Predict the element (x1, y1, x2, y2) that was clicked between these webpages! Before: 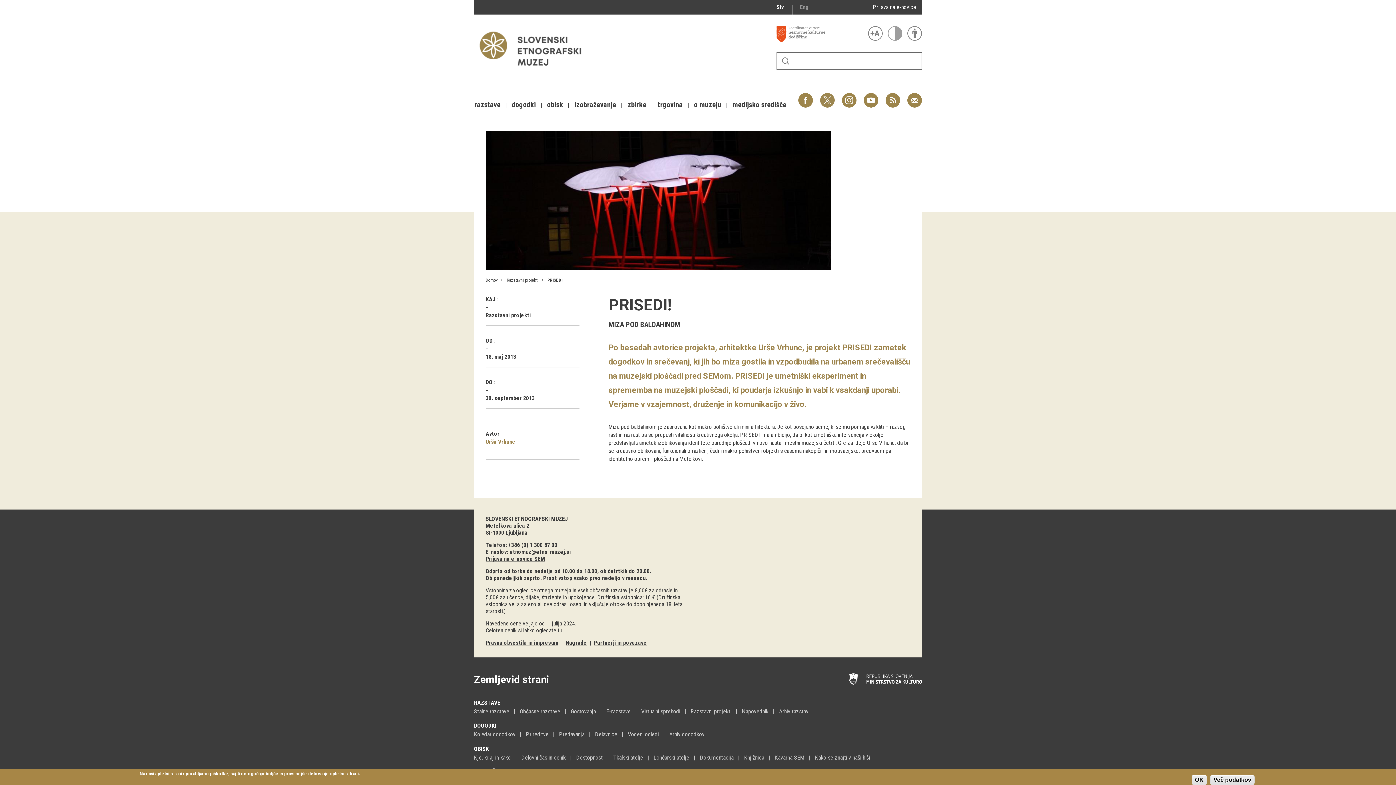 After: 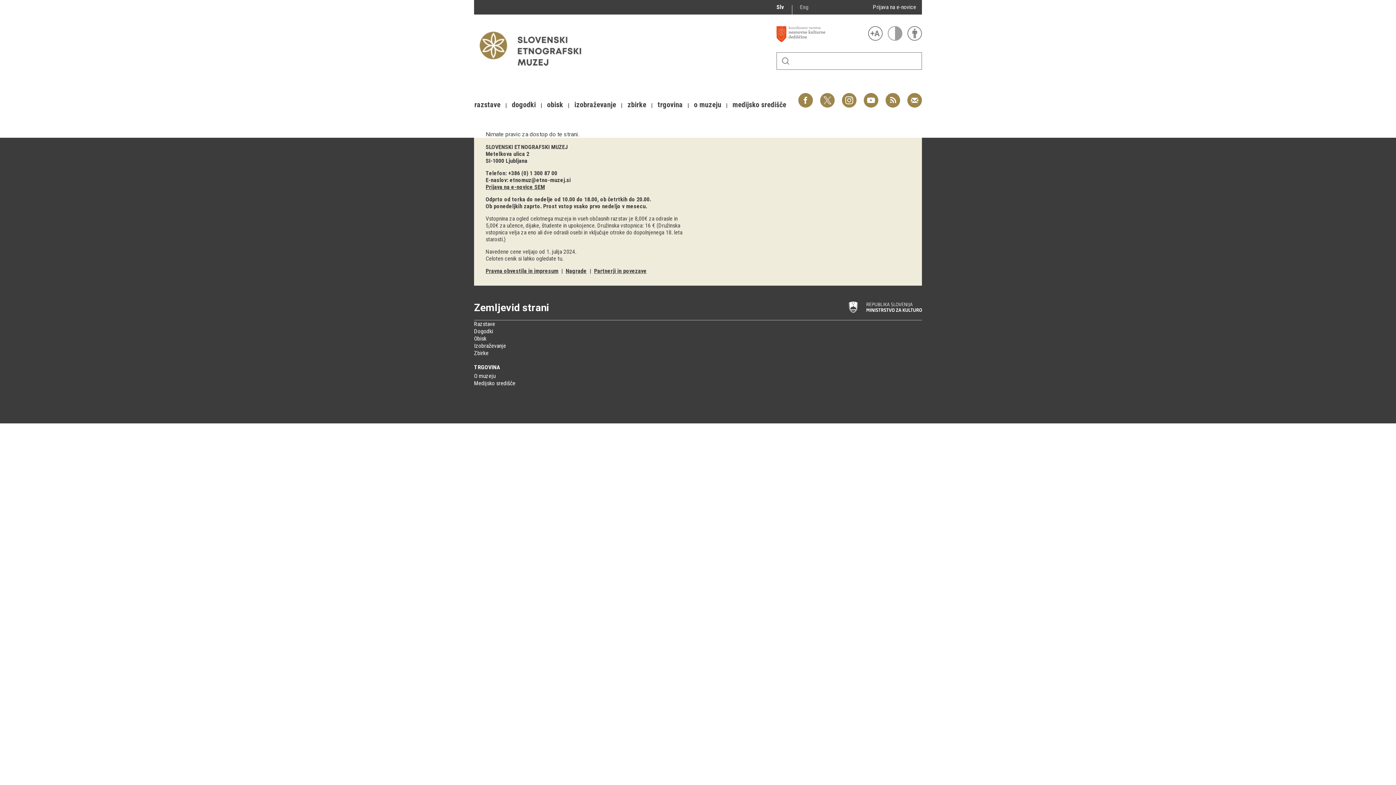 Action: label: Prijava na e-novice SEM bbox: (485, 555, 545, 562)